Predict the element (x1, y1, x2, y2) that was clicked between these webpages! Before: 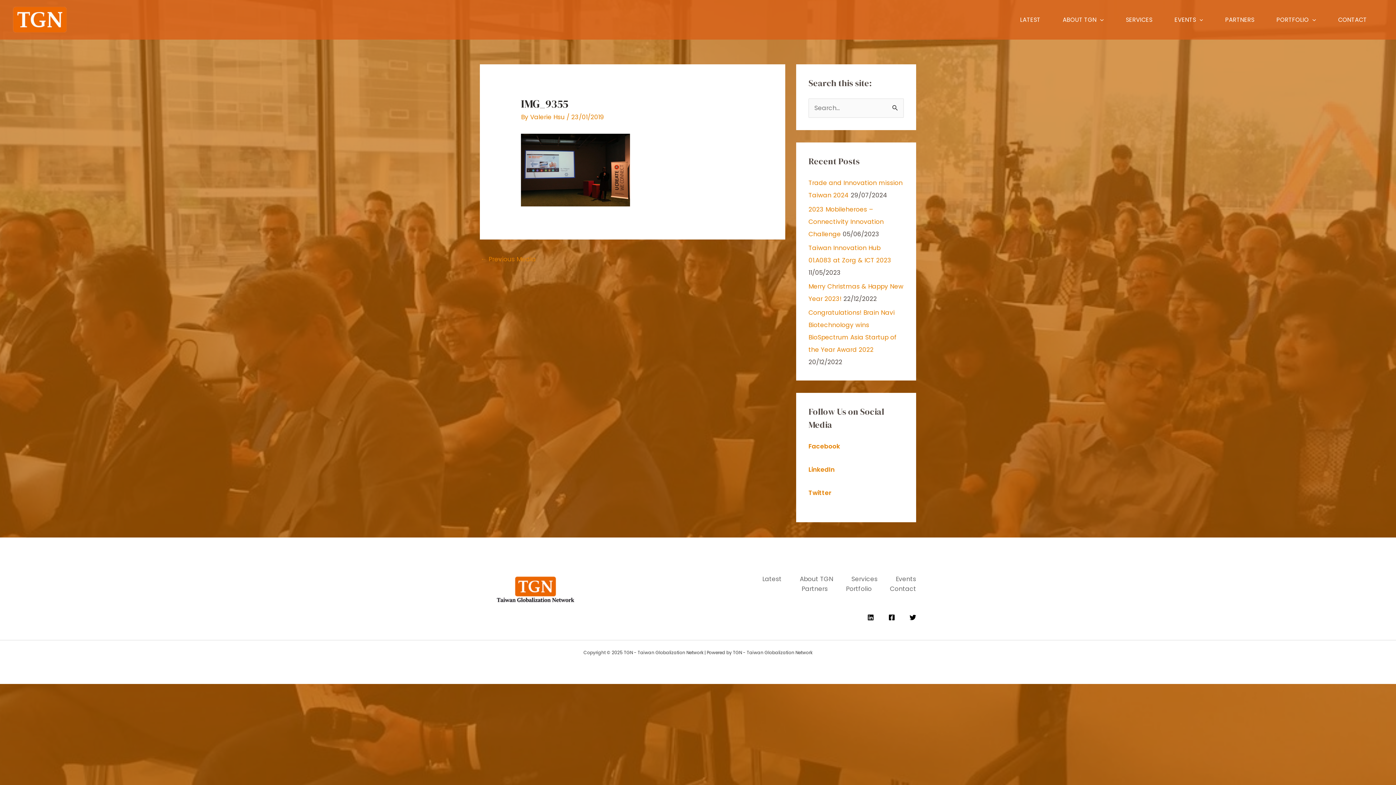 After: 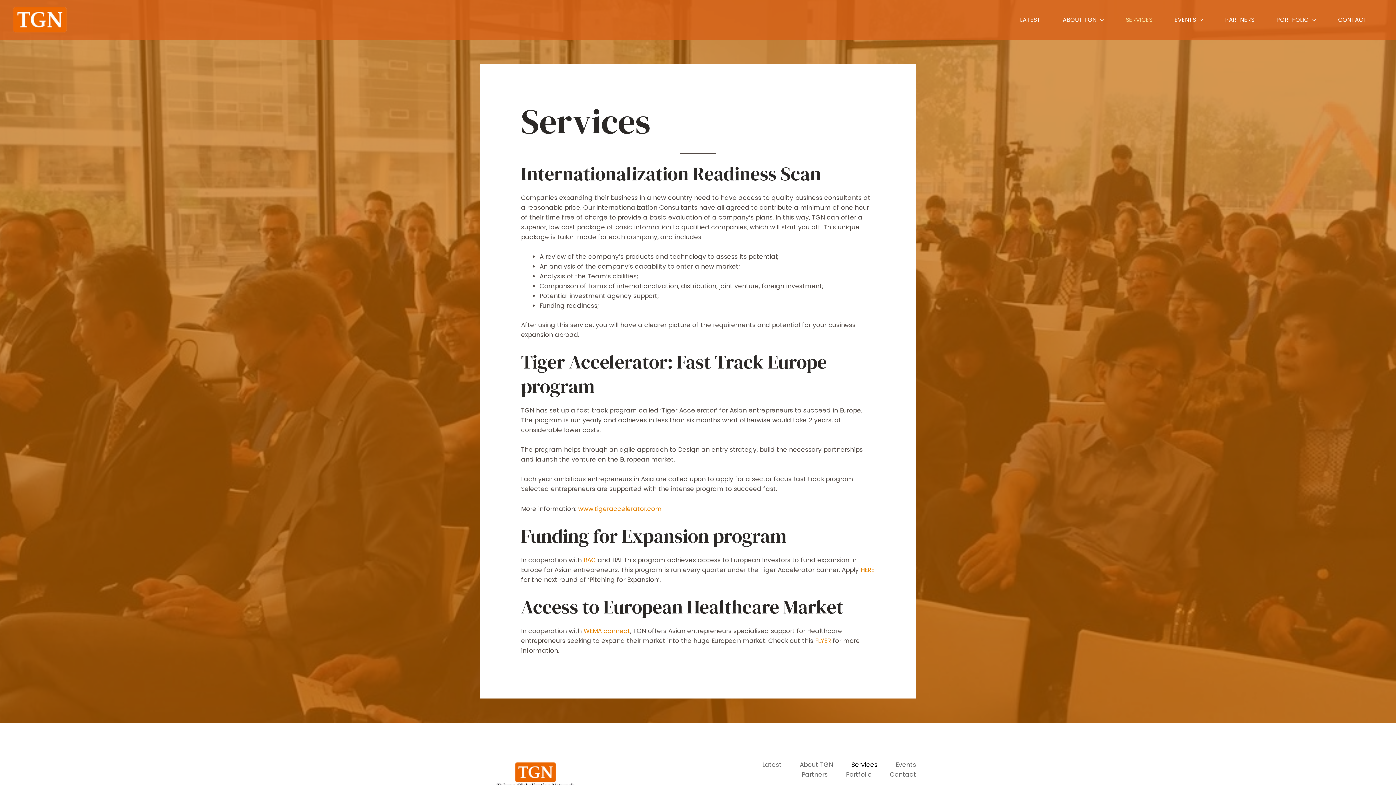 Action: bbox: (1120, 14, 1169, 24) label: SERVICES